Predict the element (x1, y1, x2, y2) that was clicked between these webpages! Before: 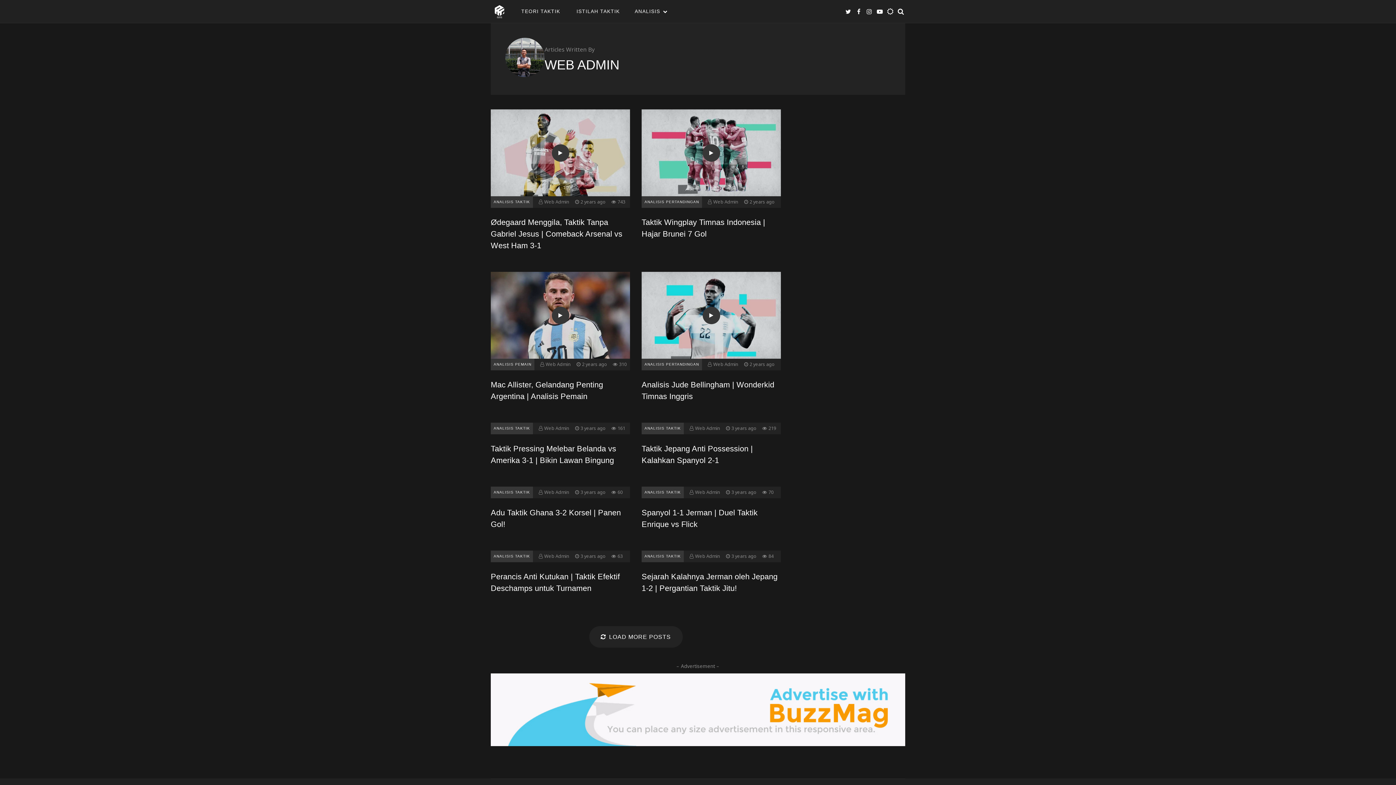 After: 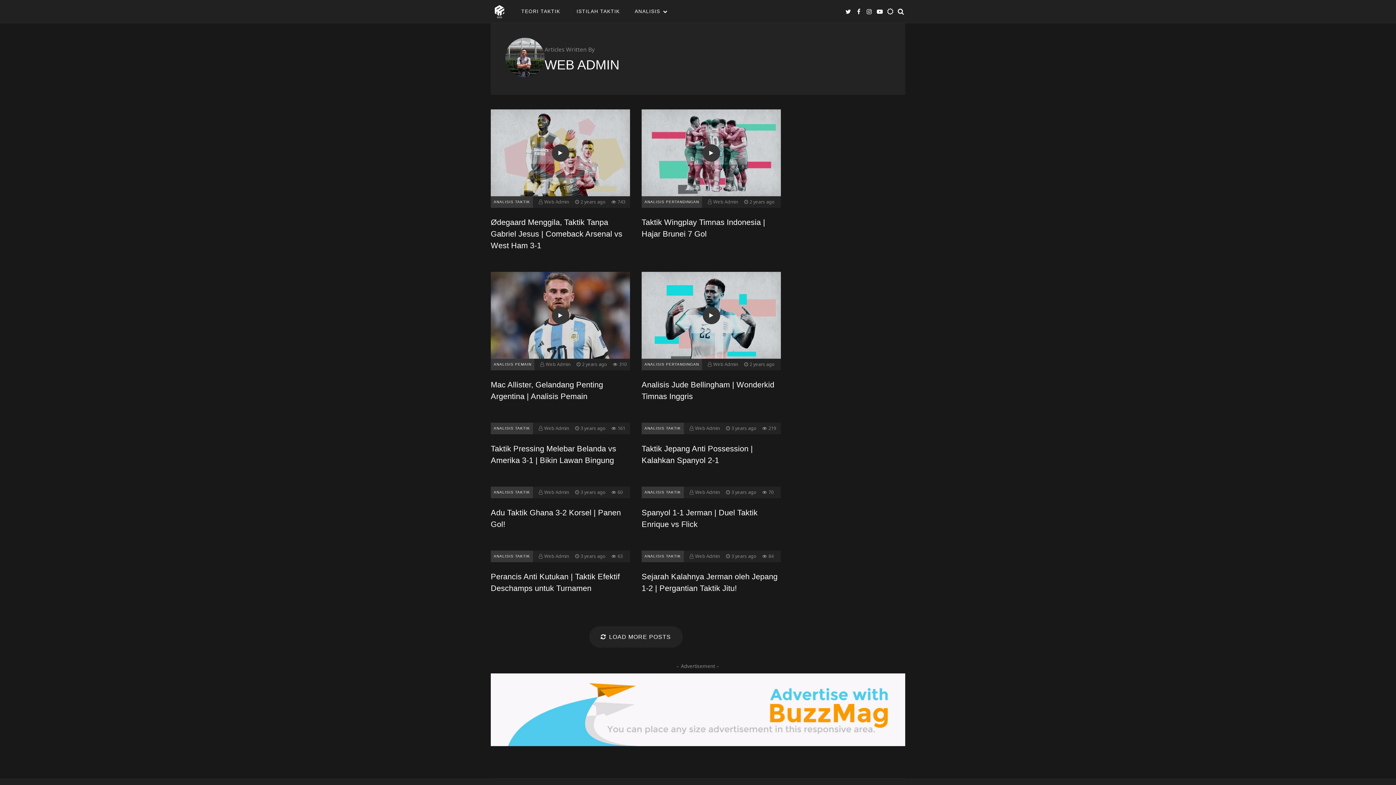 Action: bbox: (490, 739, 905, 748)